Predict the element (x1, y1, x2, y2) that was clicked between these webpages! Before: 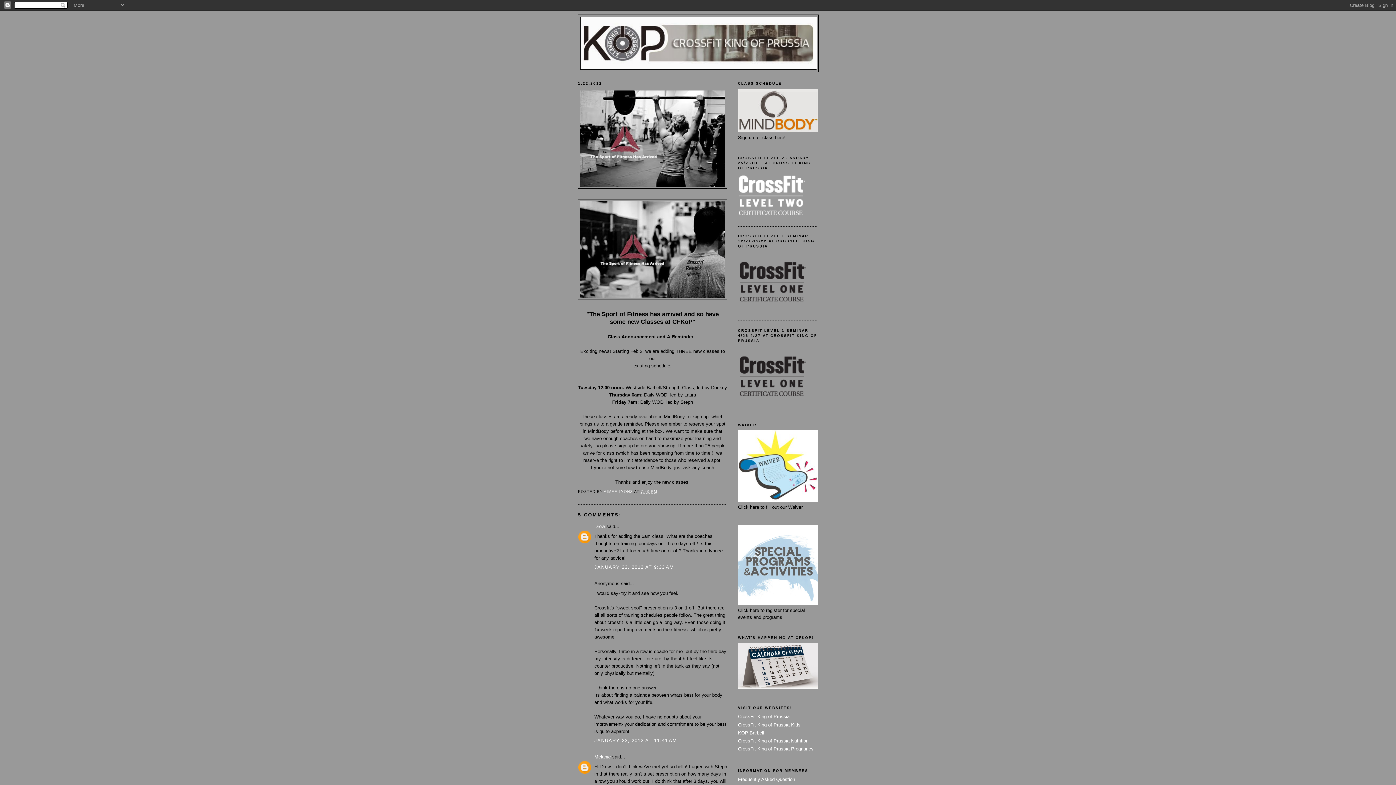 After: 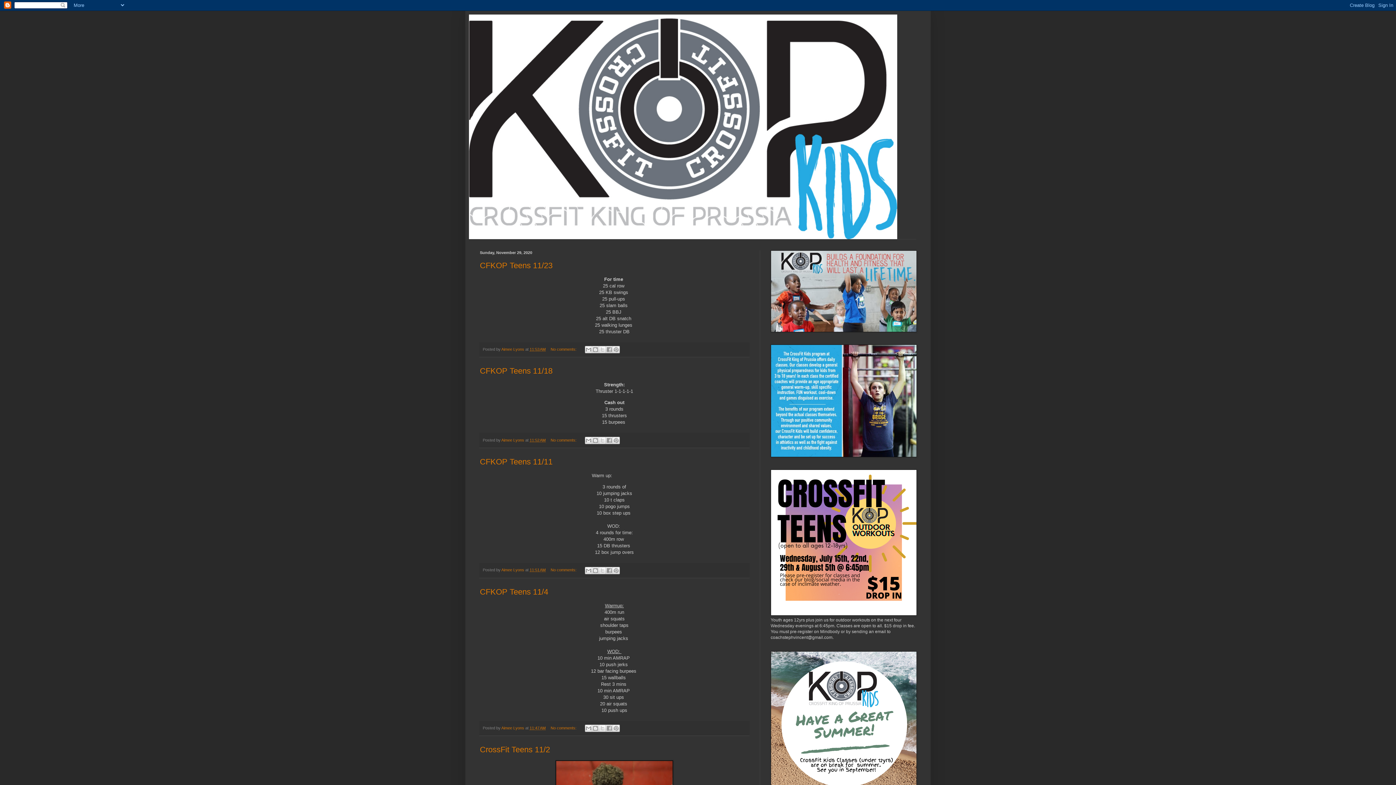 Action: bbox: (738, 722, 800, 727) label: CrossFit King of Prussia Kids